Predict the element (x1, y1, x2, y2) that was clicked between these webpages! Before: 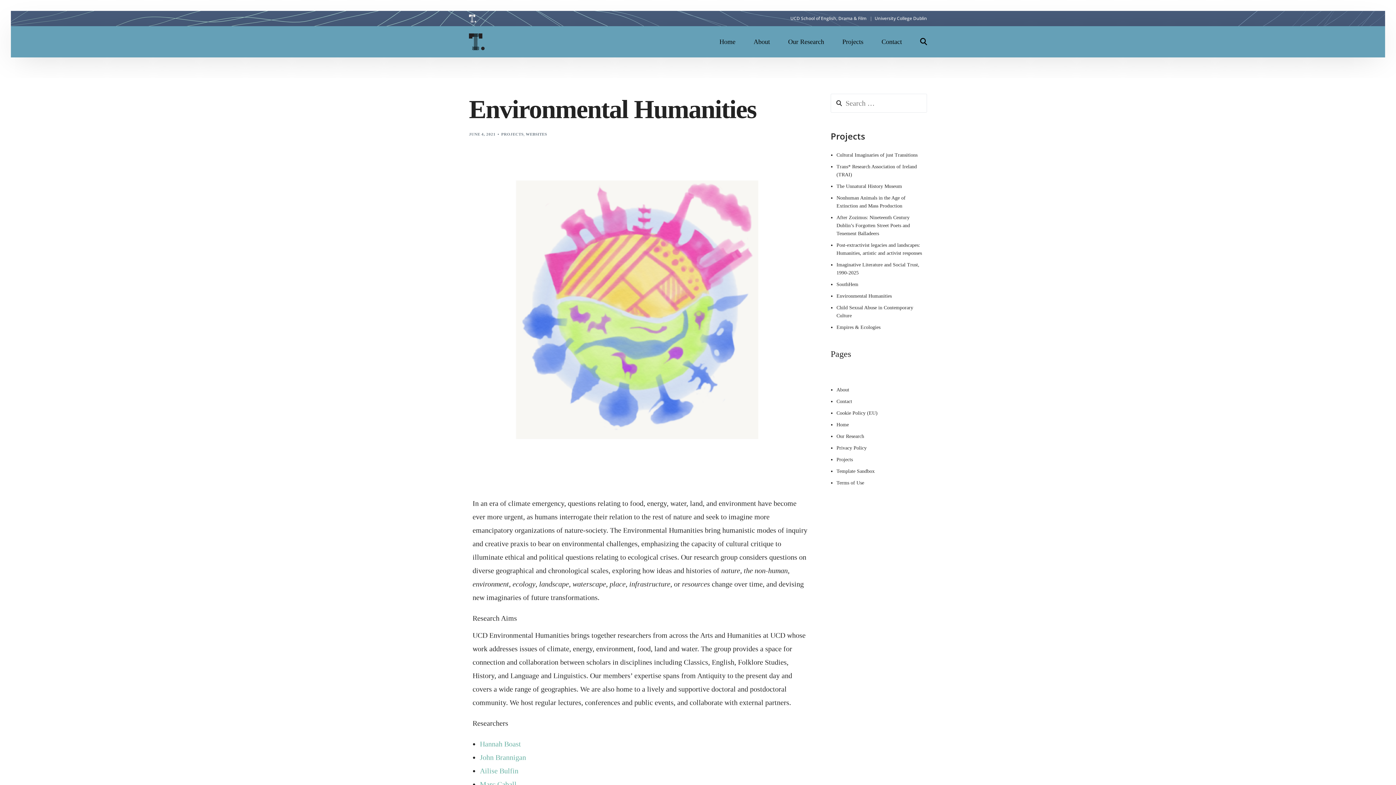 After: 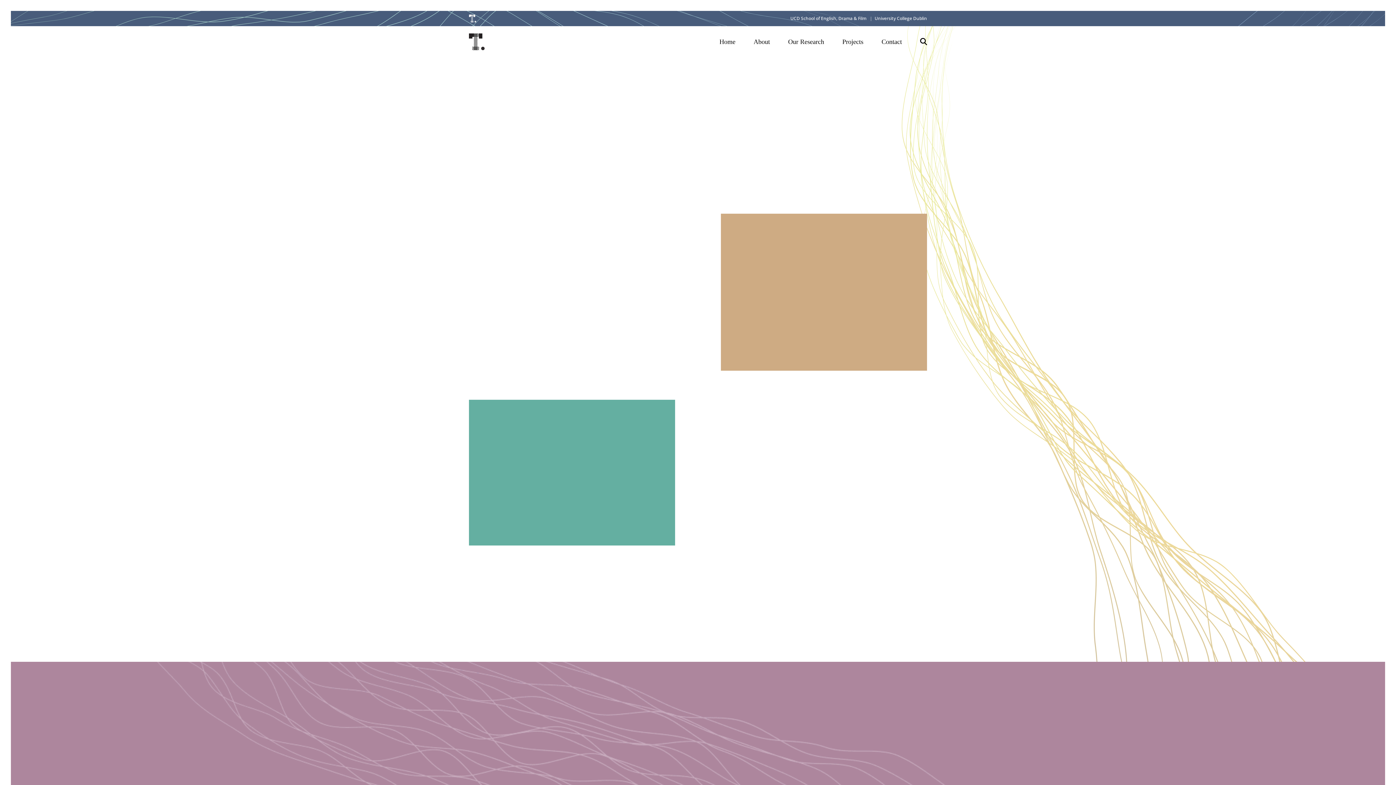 Action: bbox: (836, 387, 849, 392) label: About